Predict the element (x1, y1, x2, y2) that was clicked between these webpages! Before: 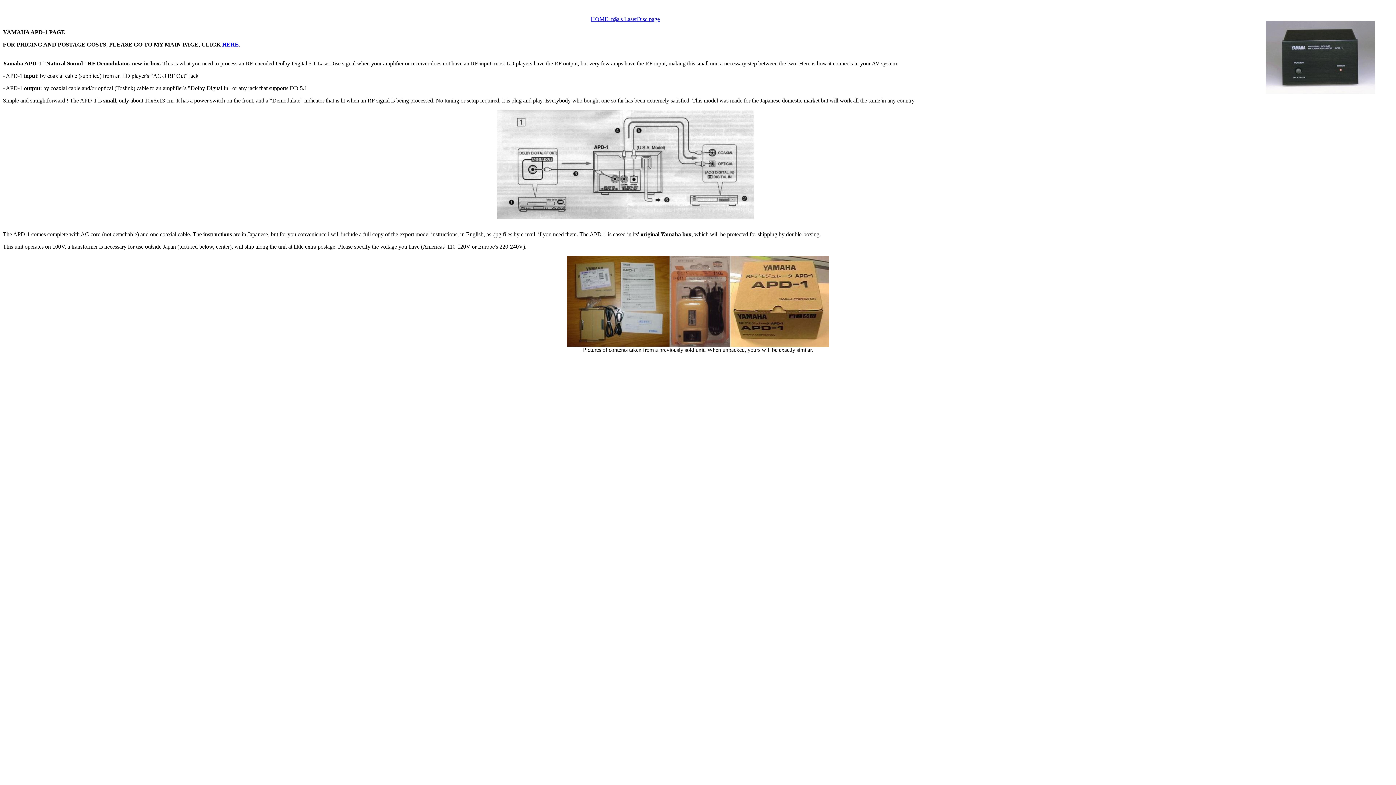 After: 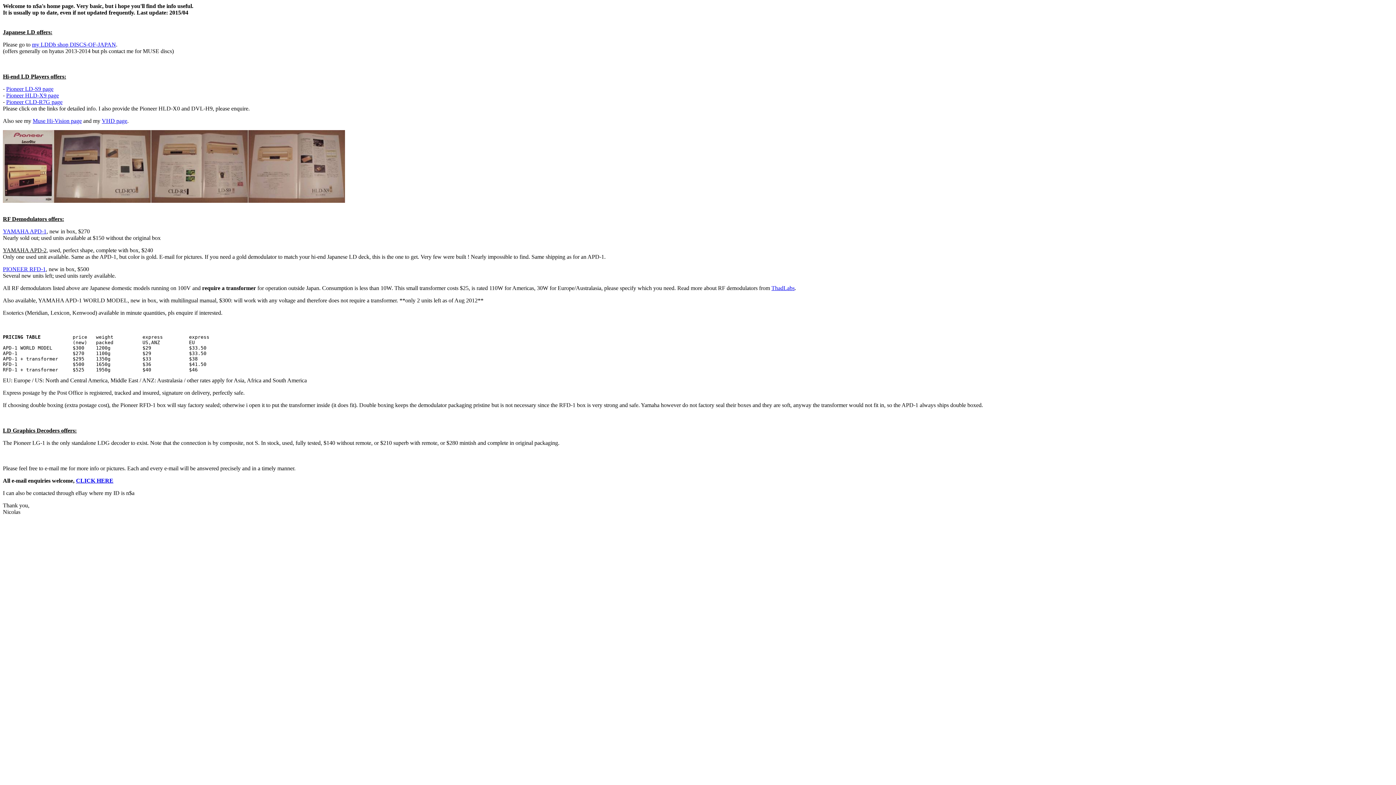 Action: label: HOME: n$a's LaserDisc page bbox: (590, 16, 660, 22)